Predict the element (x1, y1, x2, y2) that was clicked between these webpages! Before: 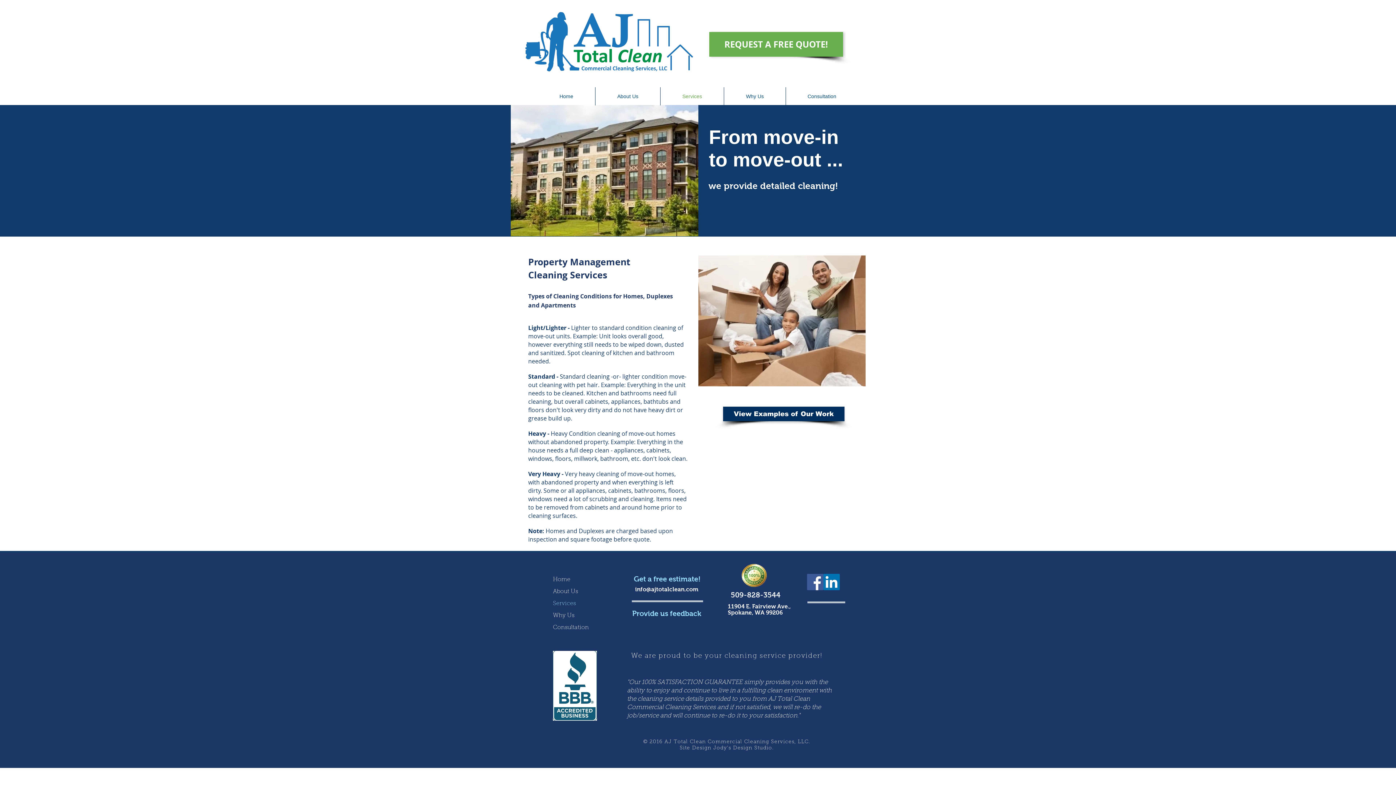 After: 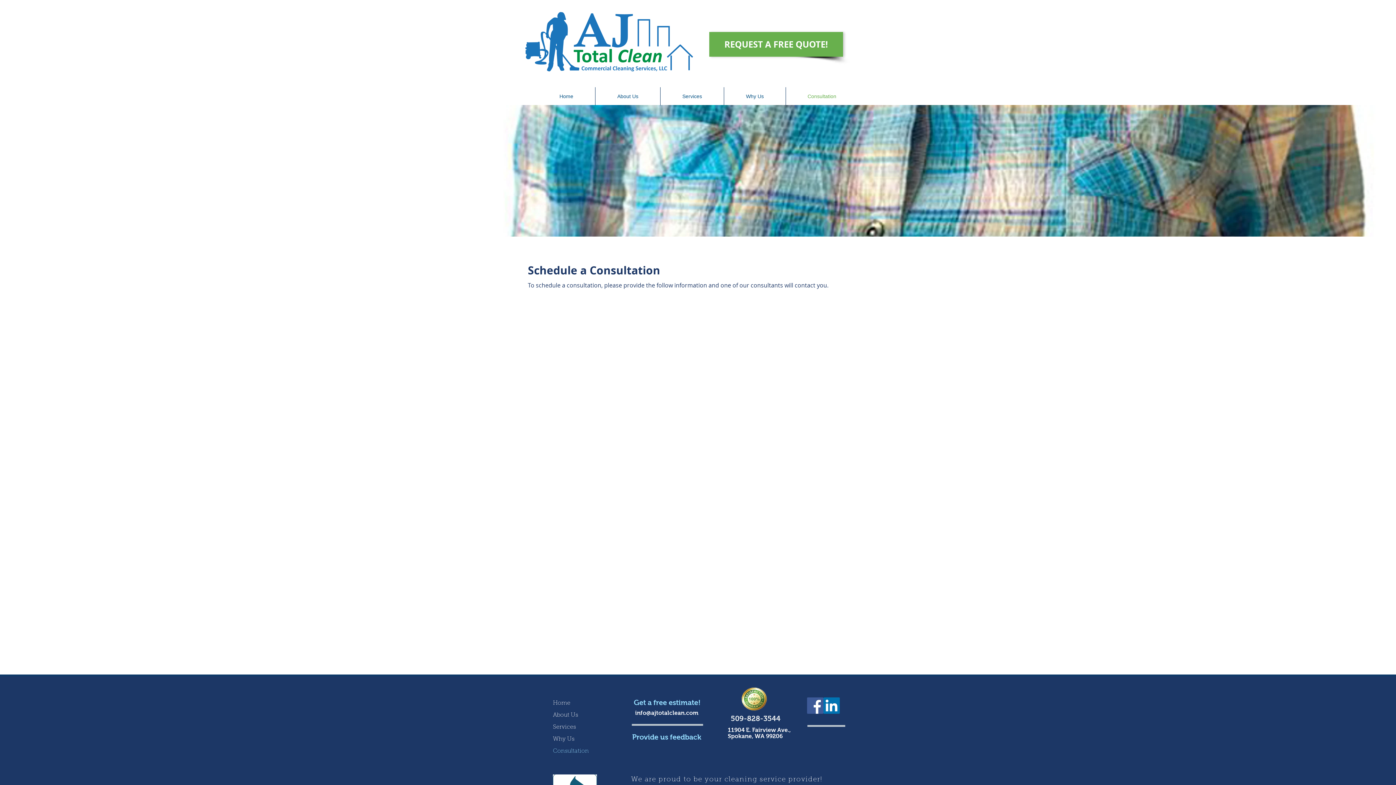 Action: label: Consultation bbox: (786, 87, 858, 105)